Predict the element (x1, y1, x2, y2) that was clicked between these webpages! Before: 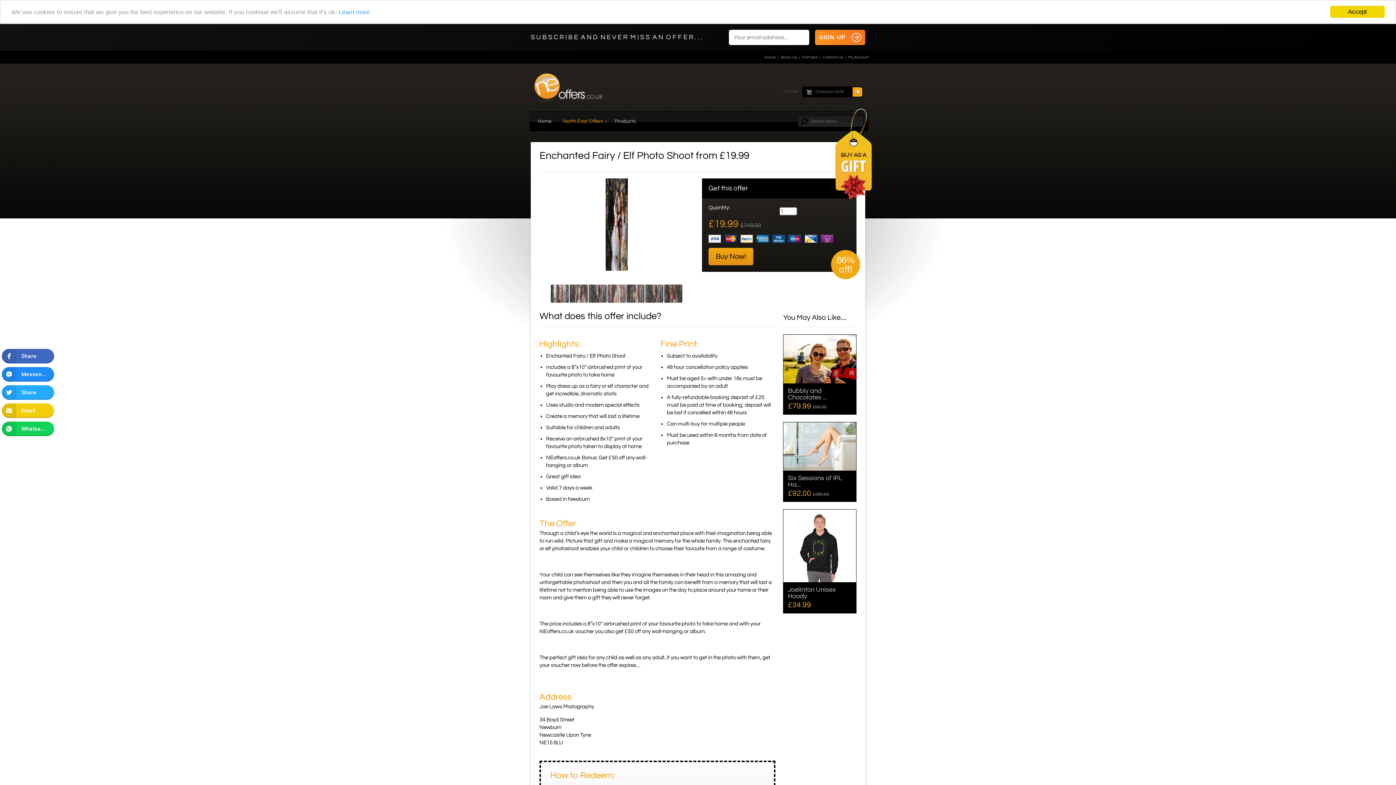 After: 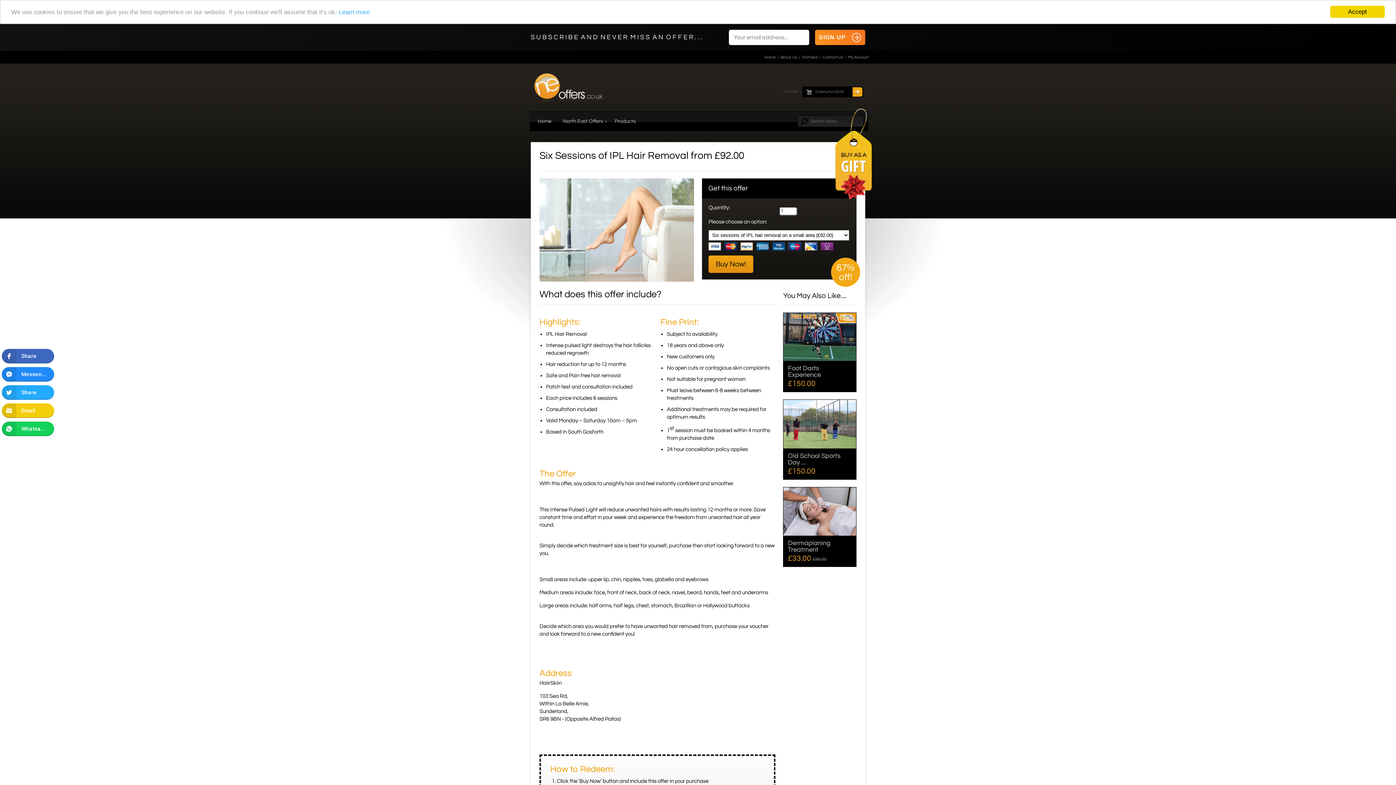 Action: label: Six Sessions of IPL Ha...
£92.00 £280.00 bbox: (783, 422, 856, 470)